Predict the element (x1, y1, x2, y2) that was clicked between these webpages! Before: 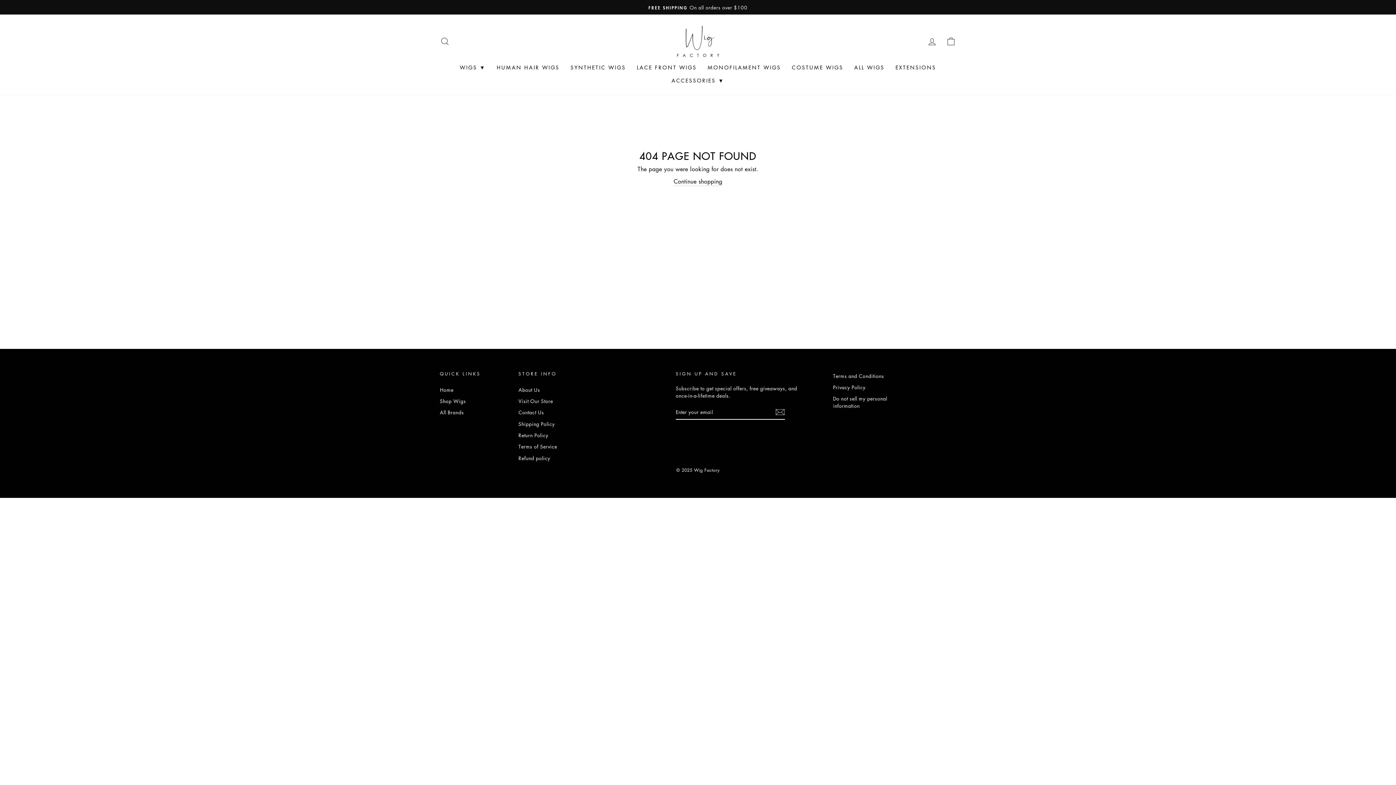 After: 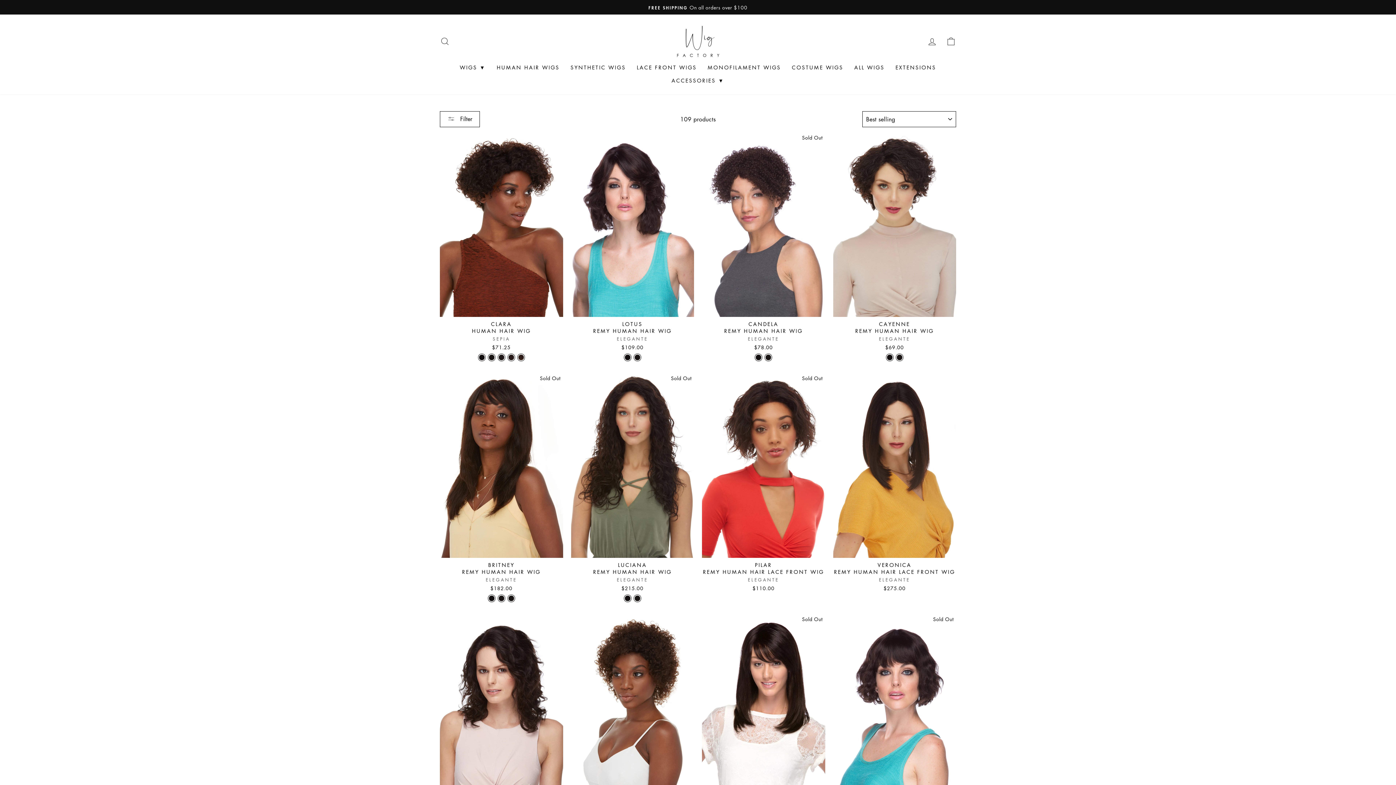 Action: bbox: (491, 60, 565, 74) label: HUMAN HAIR WIGS